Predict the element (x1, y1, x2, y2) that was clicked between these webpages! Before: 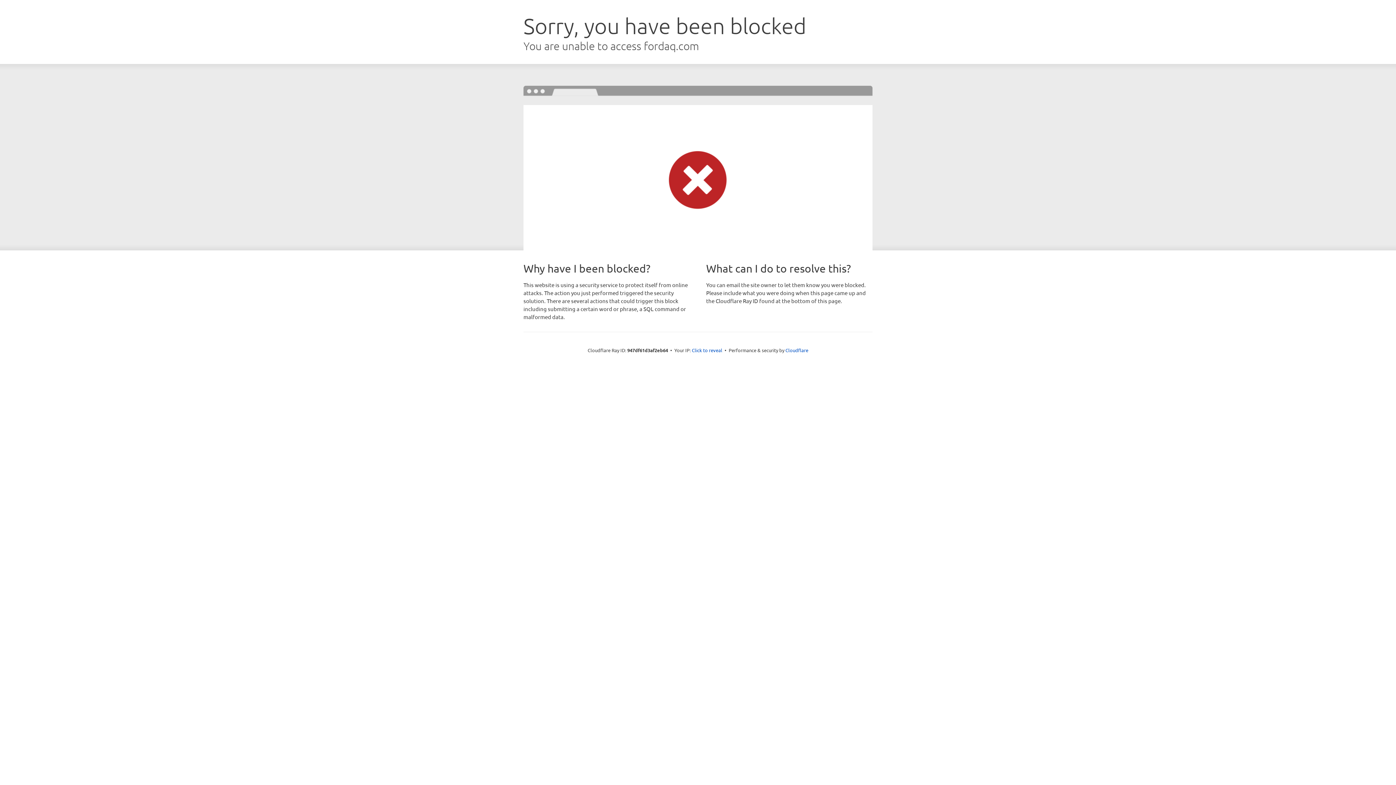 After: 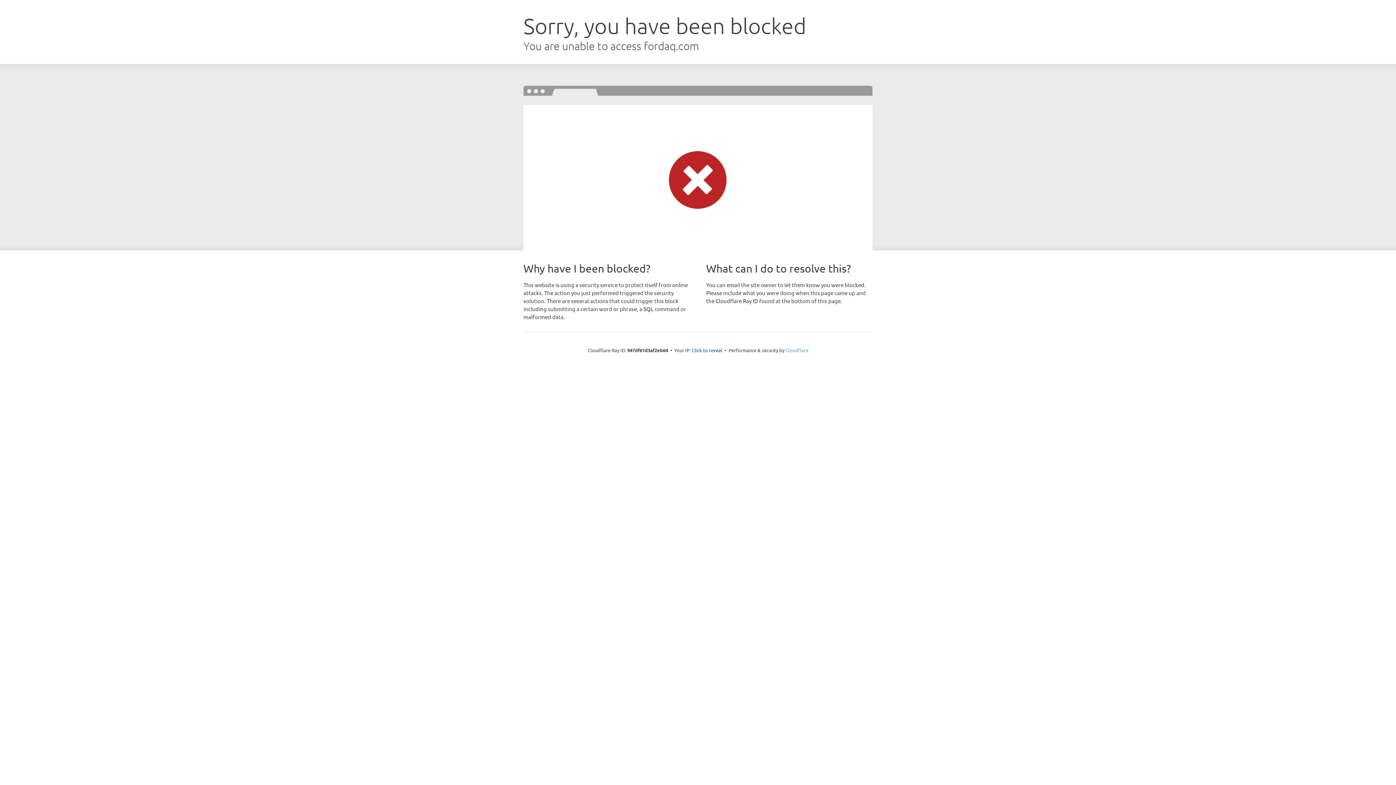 Action: label: Cloudflare bbox: (785, 347, 808, 353)